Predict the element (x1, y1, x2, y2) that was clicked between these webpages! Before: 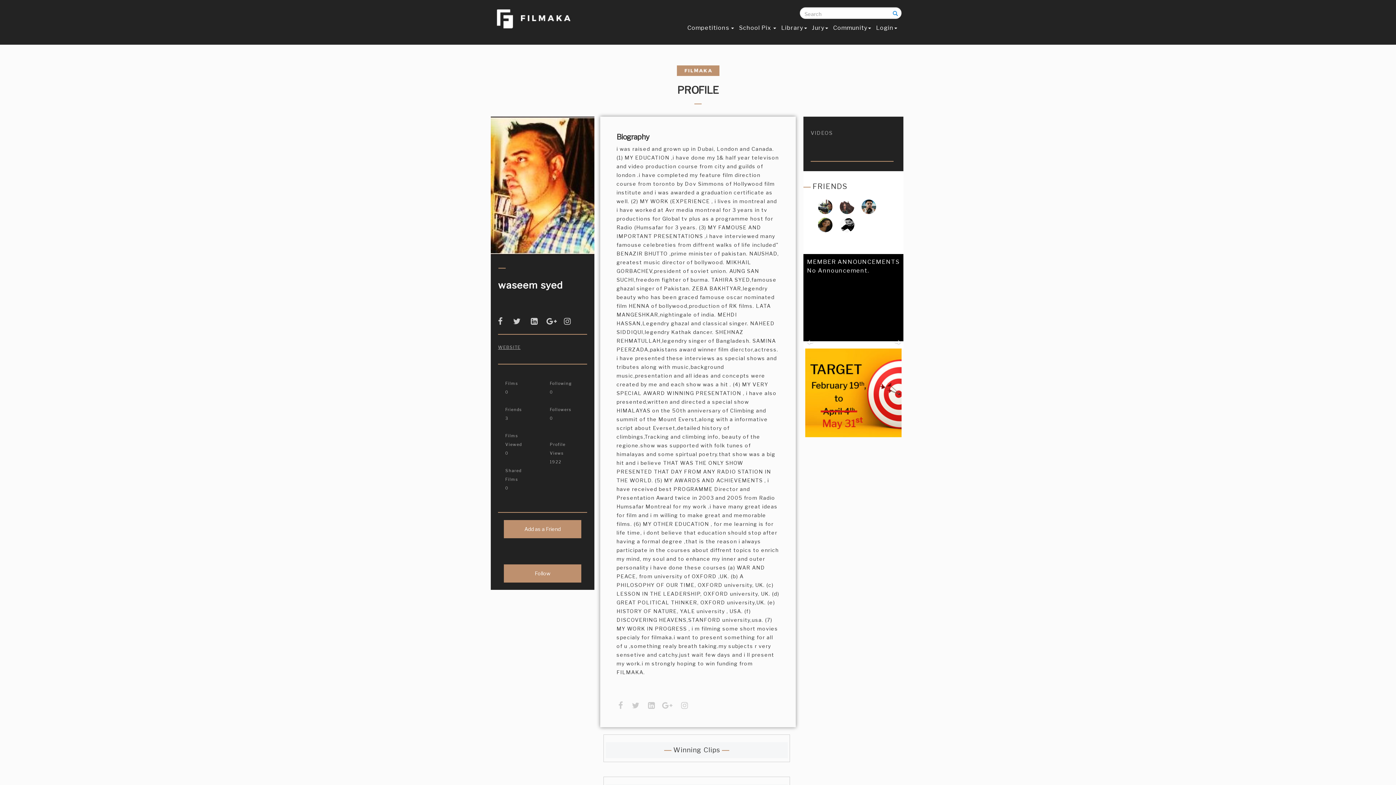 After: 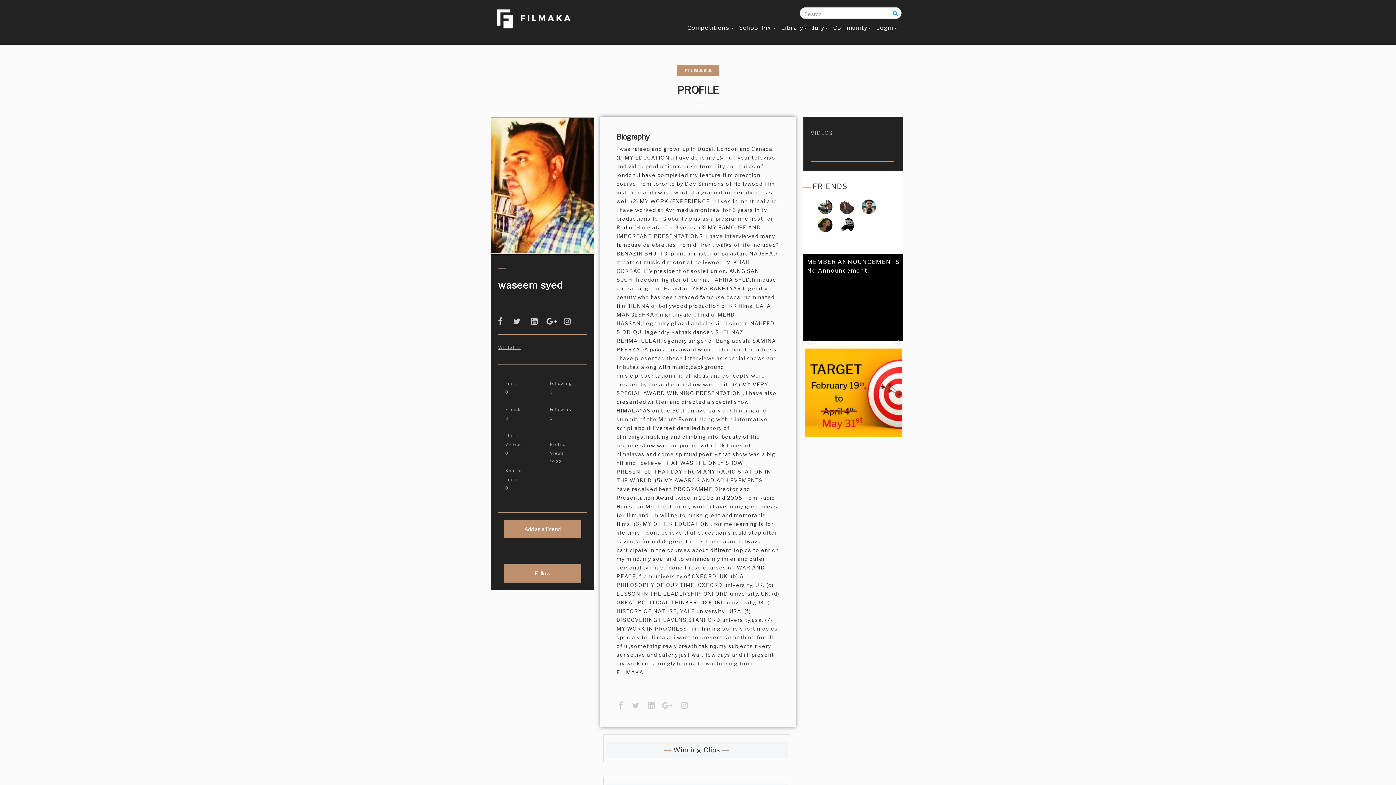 Action: label:   bbox: (545, 319, 560, 325)